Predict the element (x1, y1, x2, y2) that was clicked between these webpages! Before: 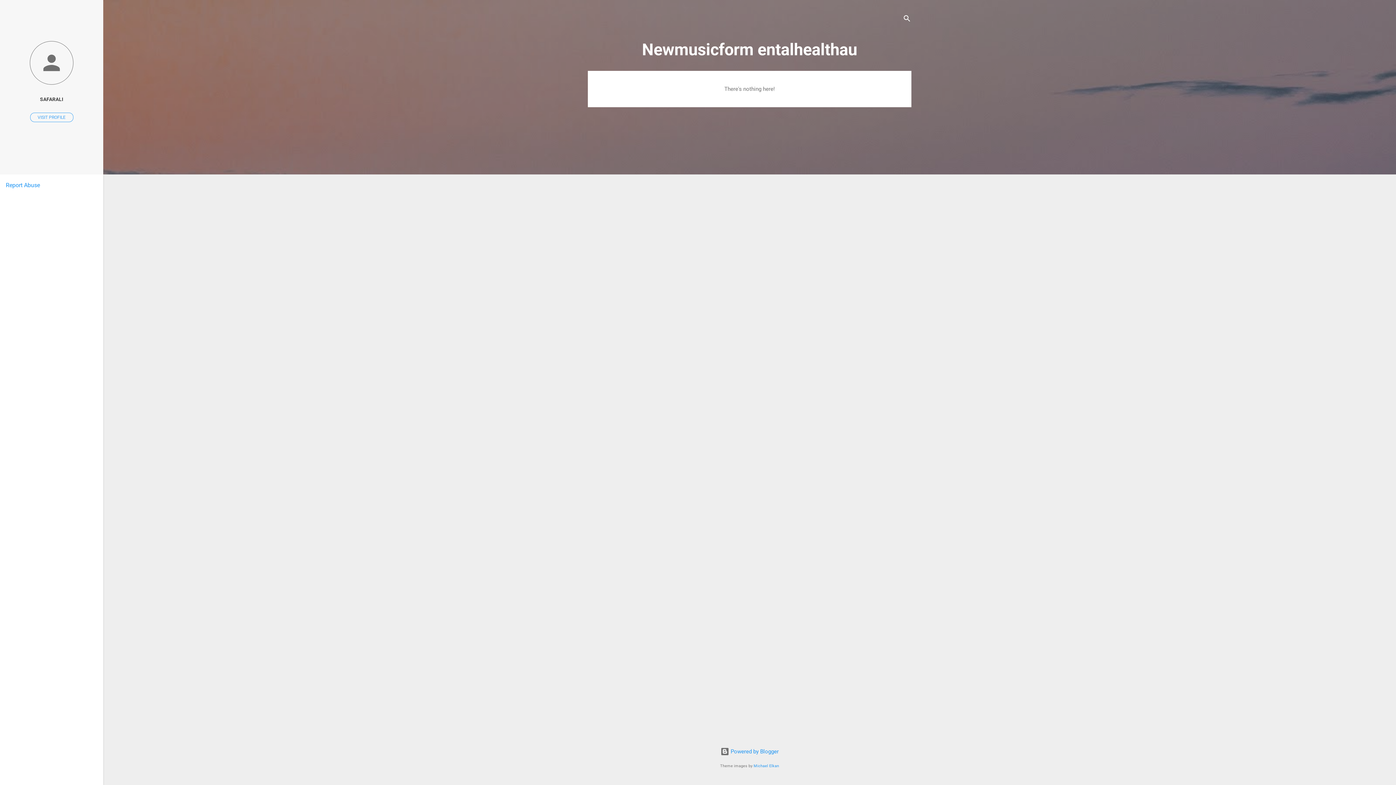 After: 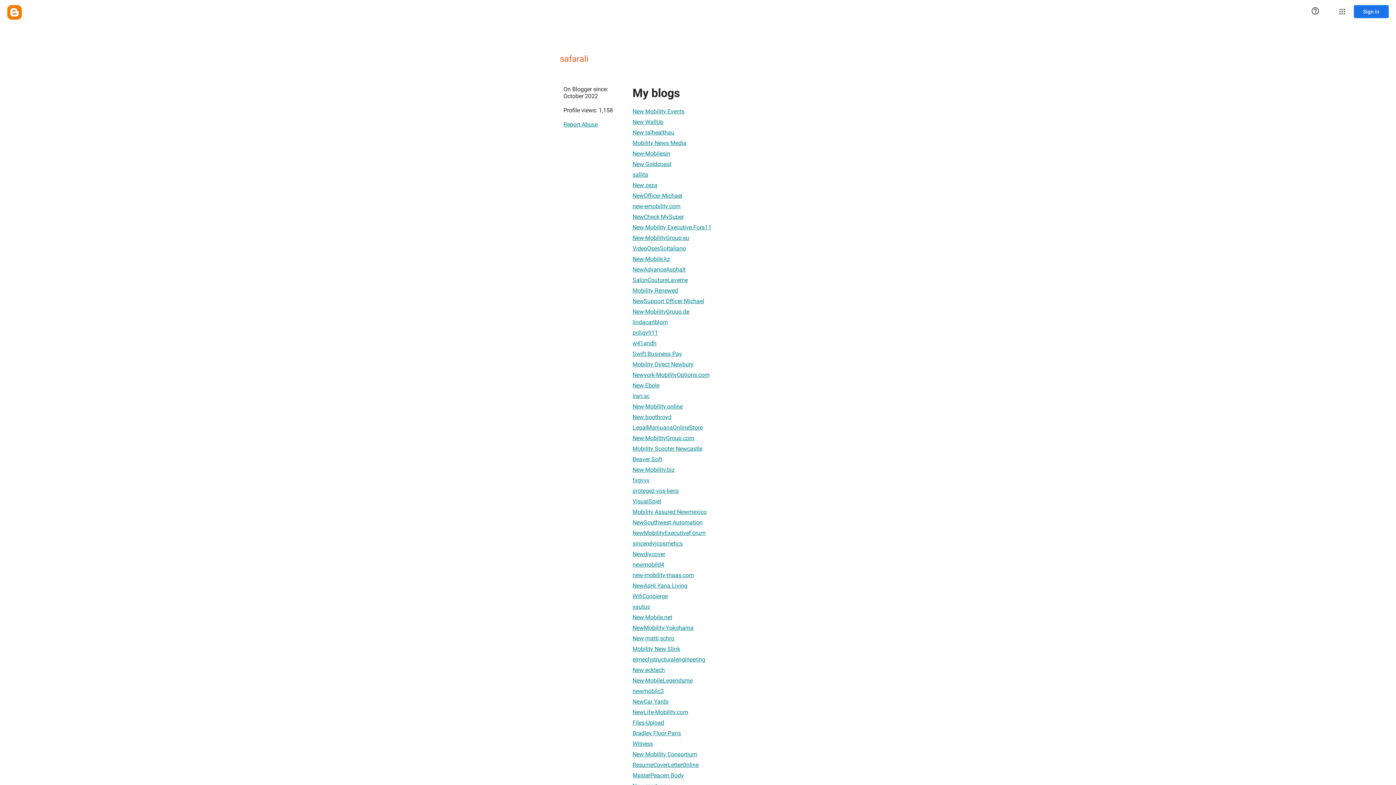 Action: bbox: (0, 91, 103, 107) label: SAFARALI